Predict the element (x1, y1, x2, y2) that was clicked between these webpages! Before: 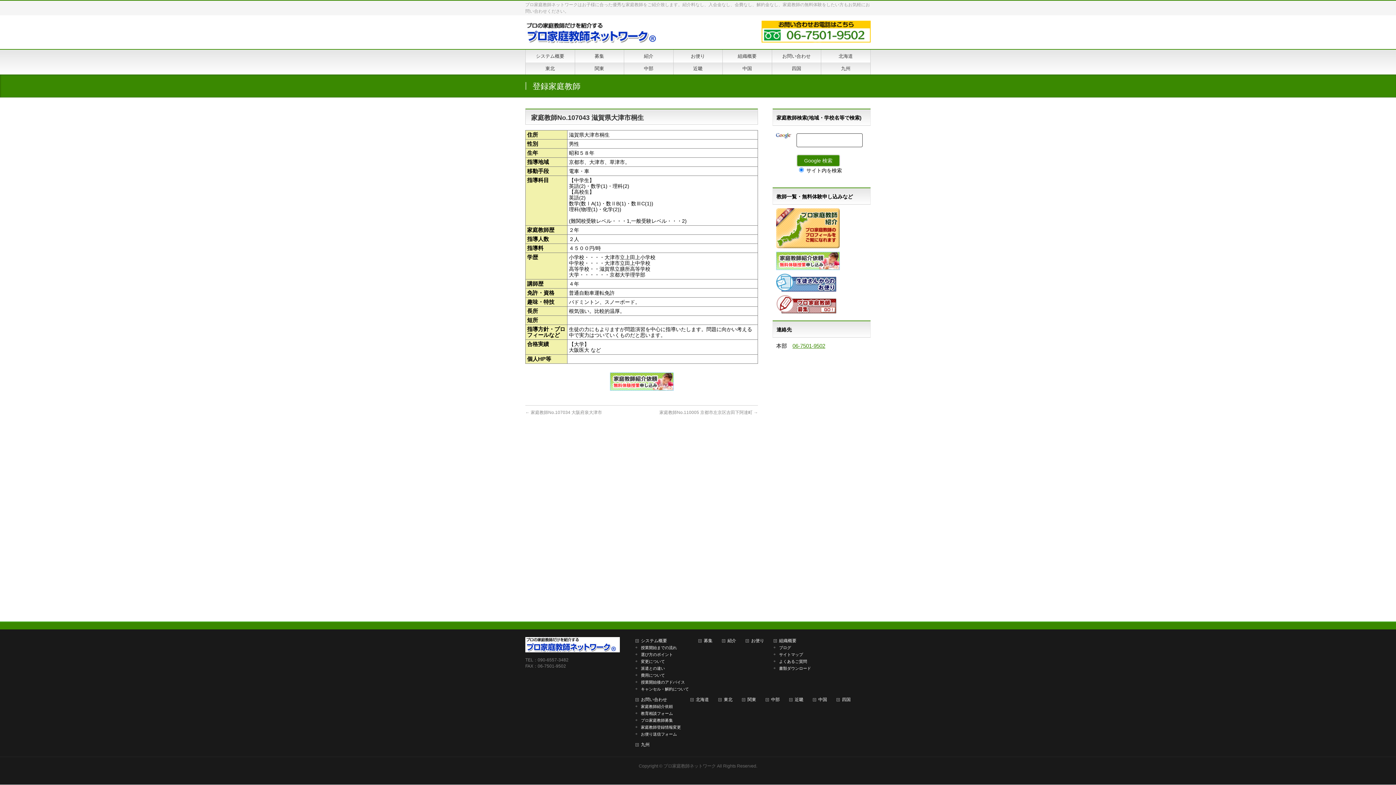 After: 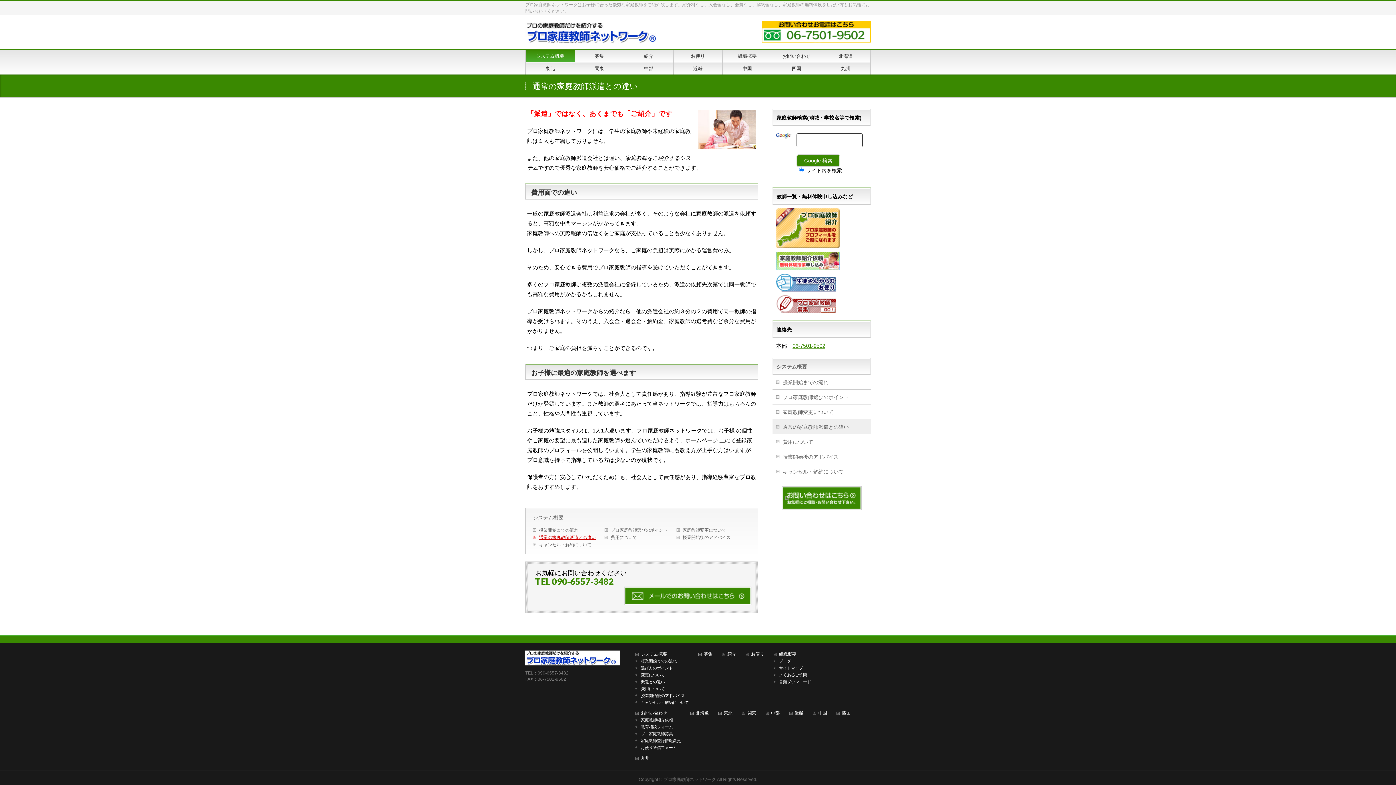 Action: bbox: (634, 666, 696, 671) label: 派遣との違い